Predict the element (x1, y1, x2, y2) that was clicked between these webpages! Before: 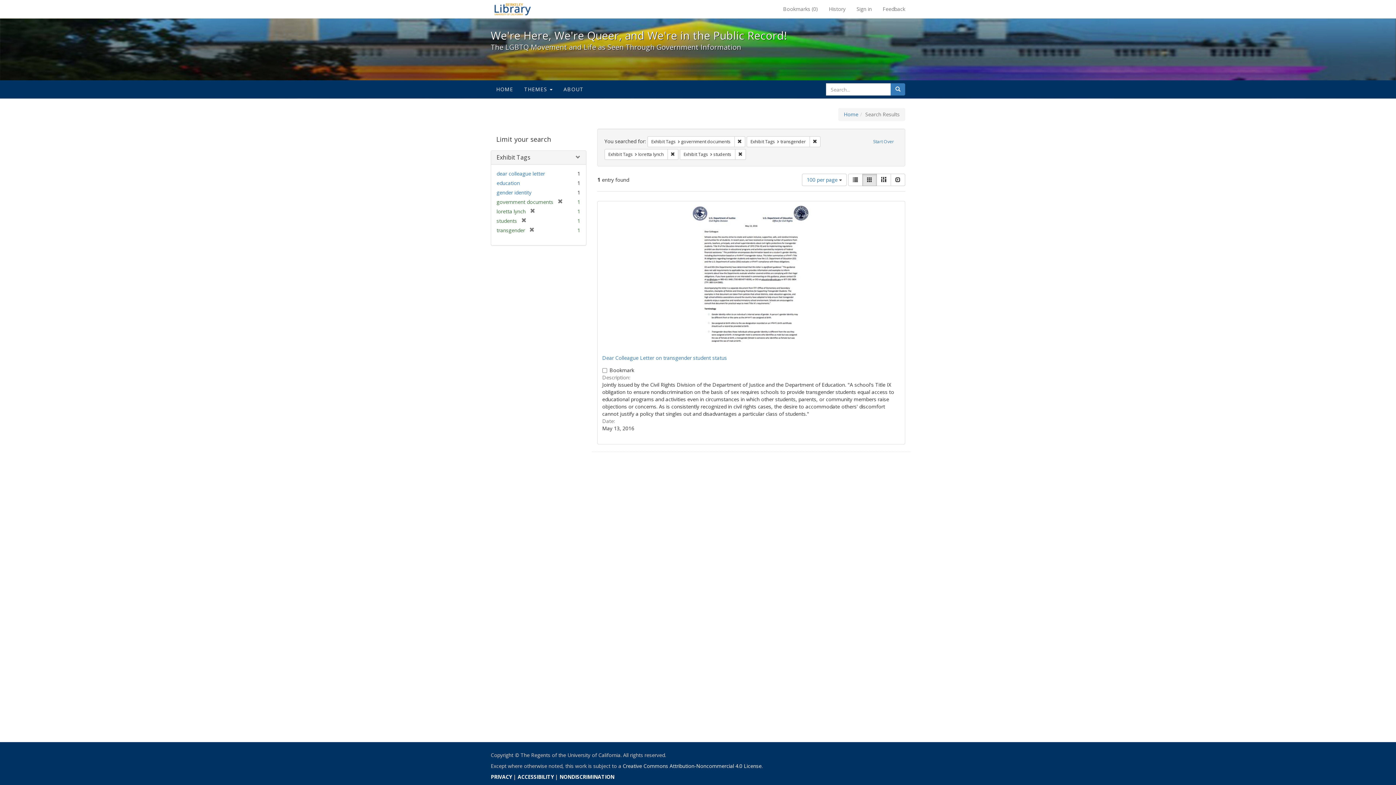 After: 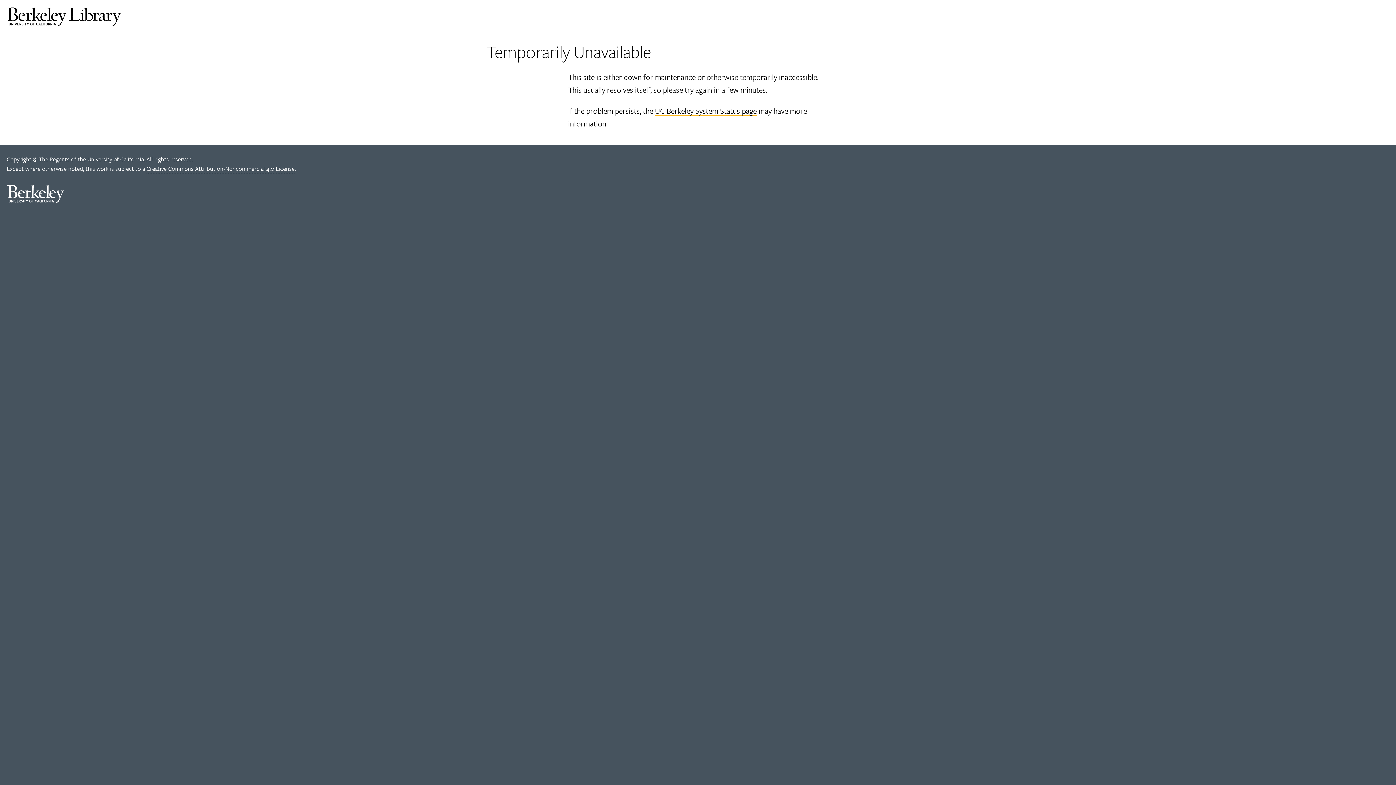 Action: bbox: (496, 189, 531, 196) label: gender identity